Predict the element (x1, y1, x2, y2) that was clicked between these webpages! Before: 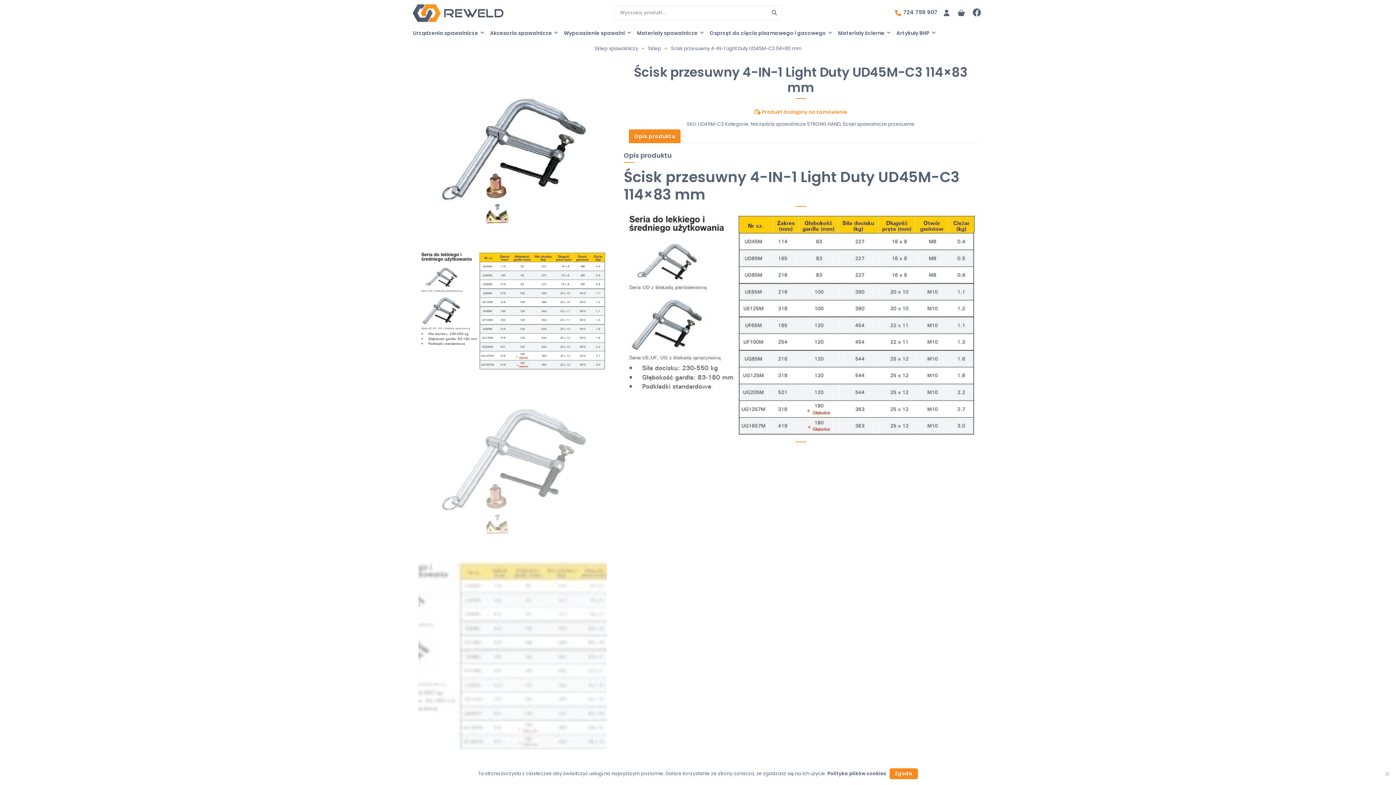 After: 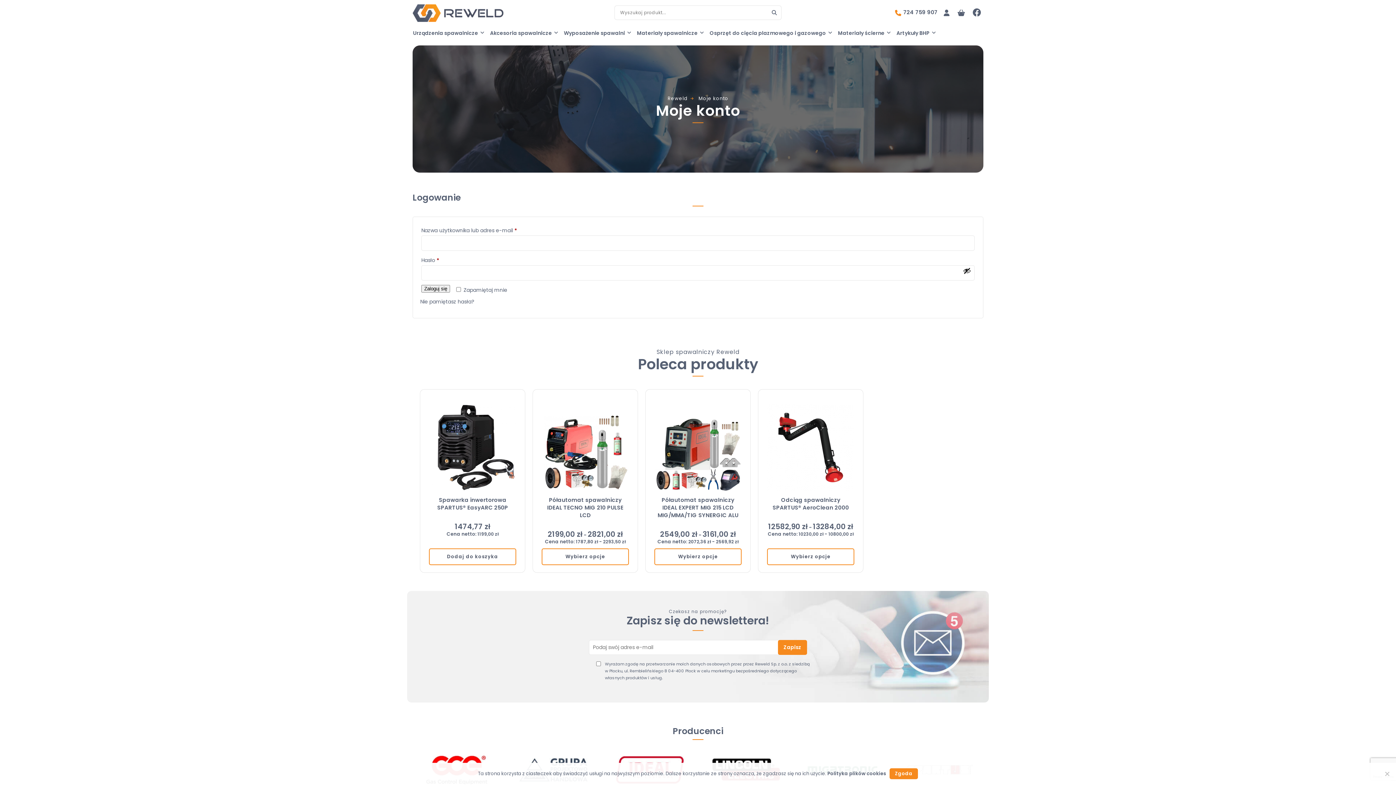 Action: bbox: (939, 5, 954, 20) label: Logowanie